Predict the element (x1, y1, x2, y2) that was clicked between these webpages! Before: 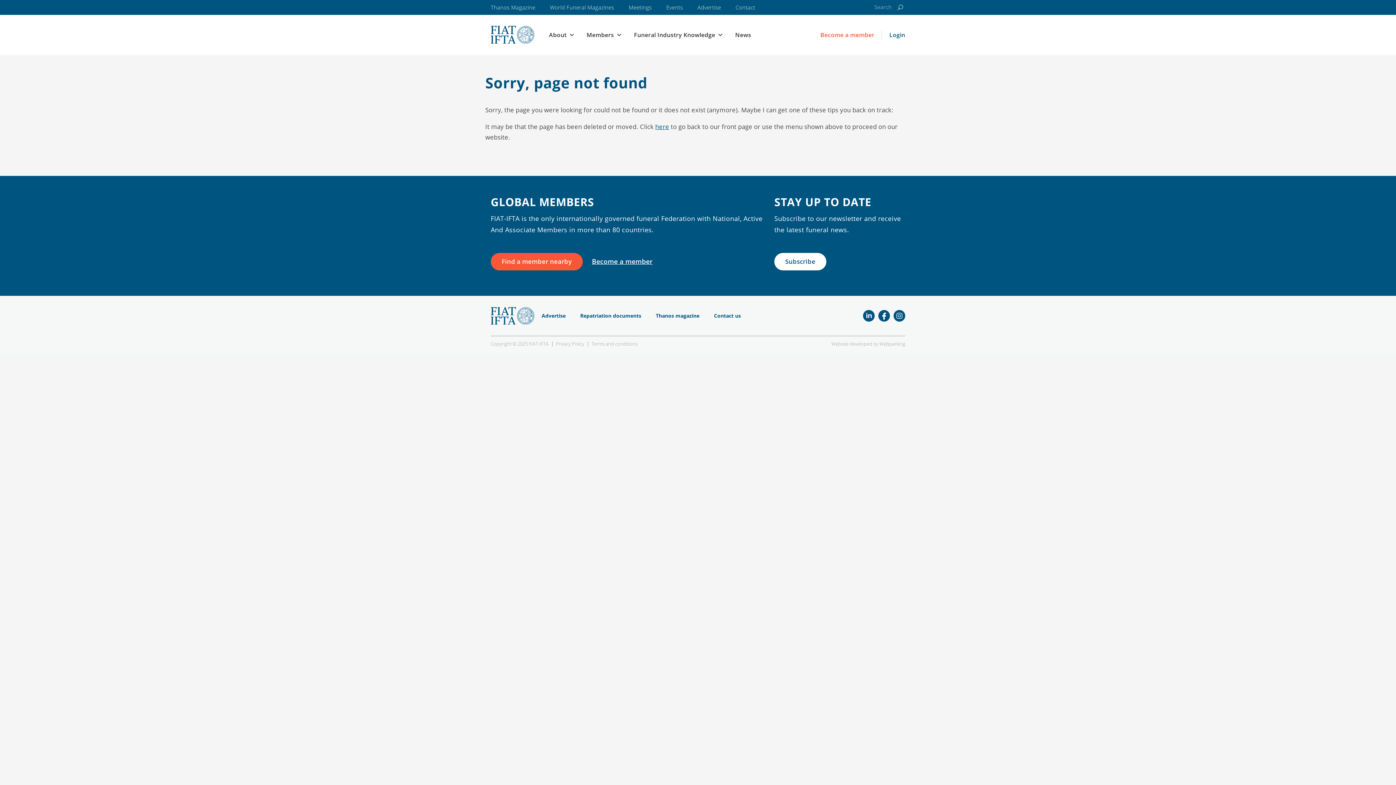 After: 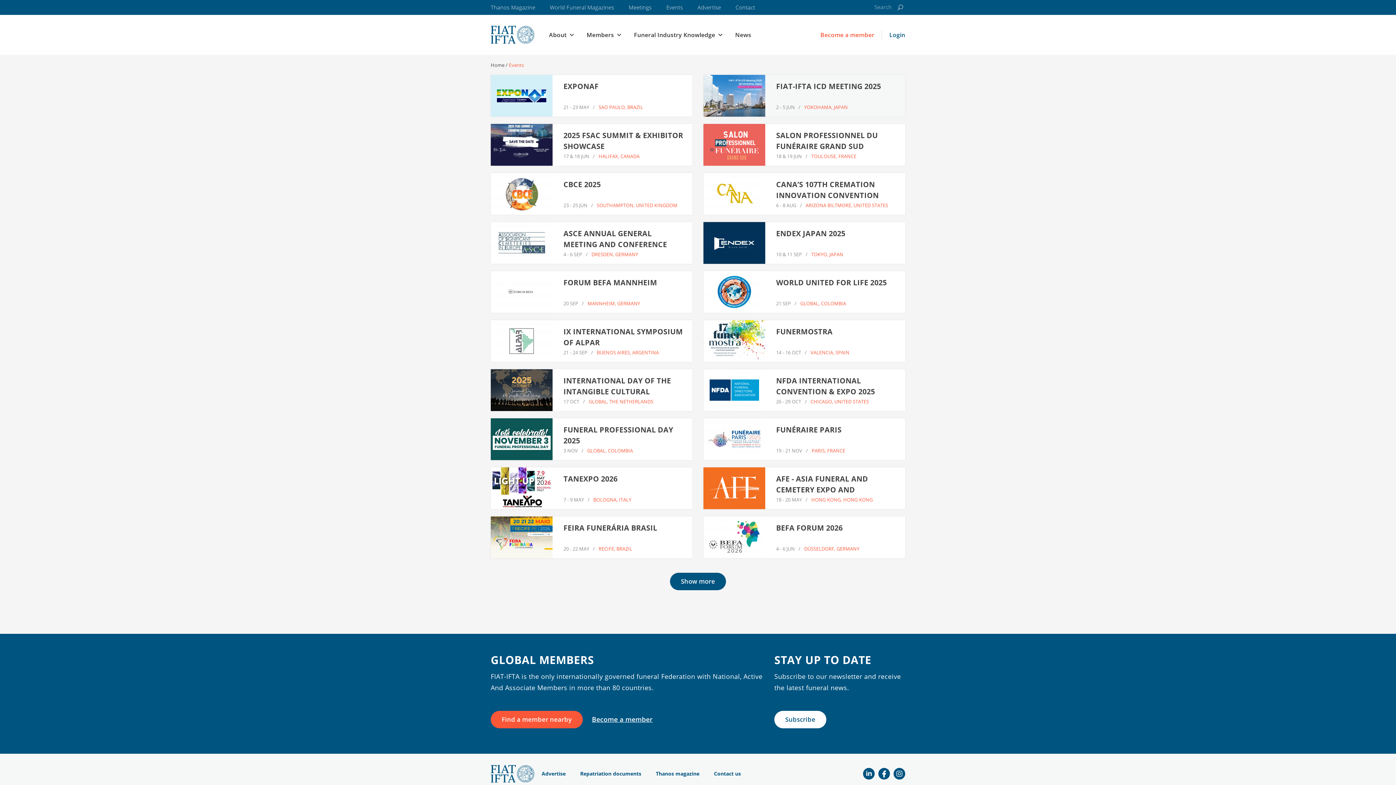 Action: label: Events bbox: (659, 3, 690, 11)